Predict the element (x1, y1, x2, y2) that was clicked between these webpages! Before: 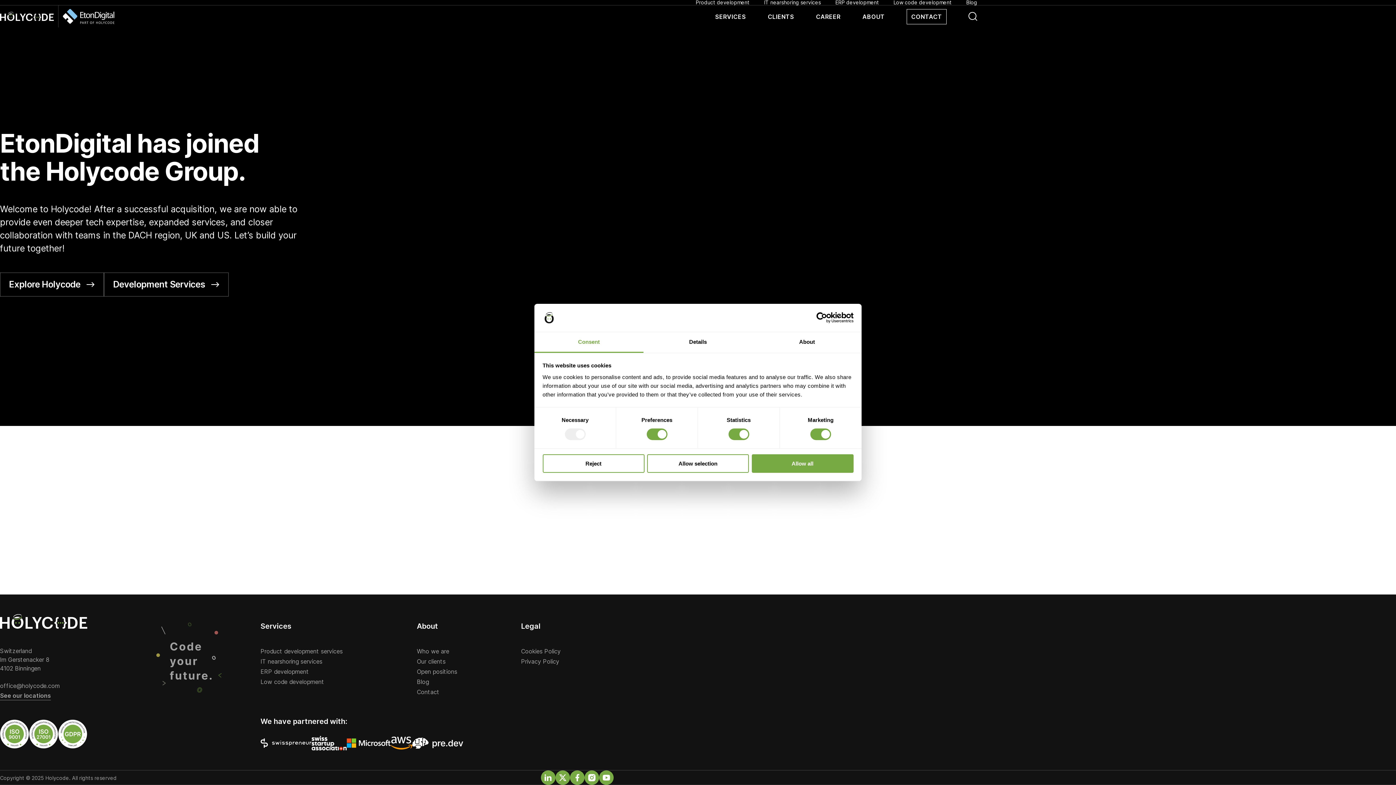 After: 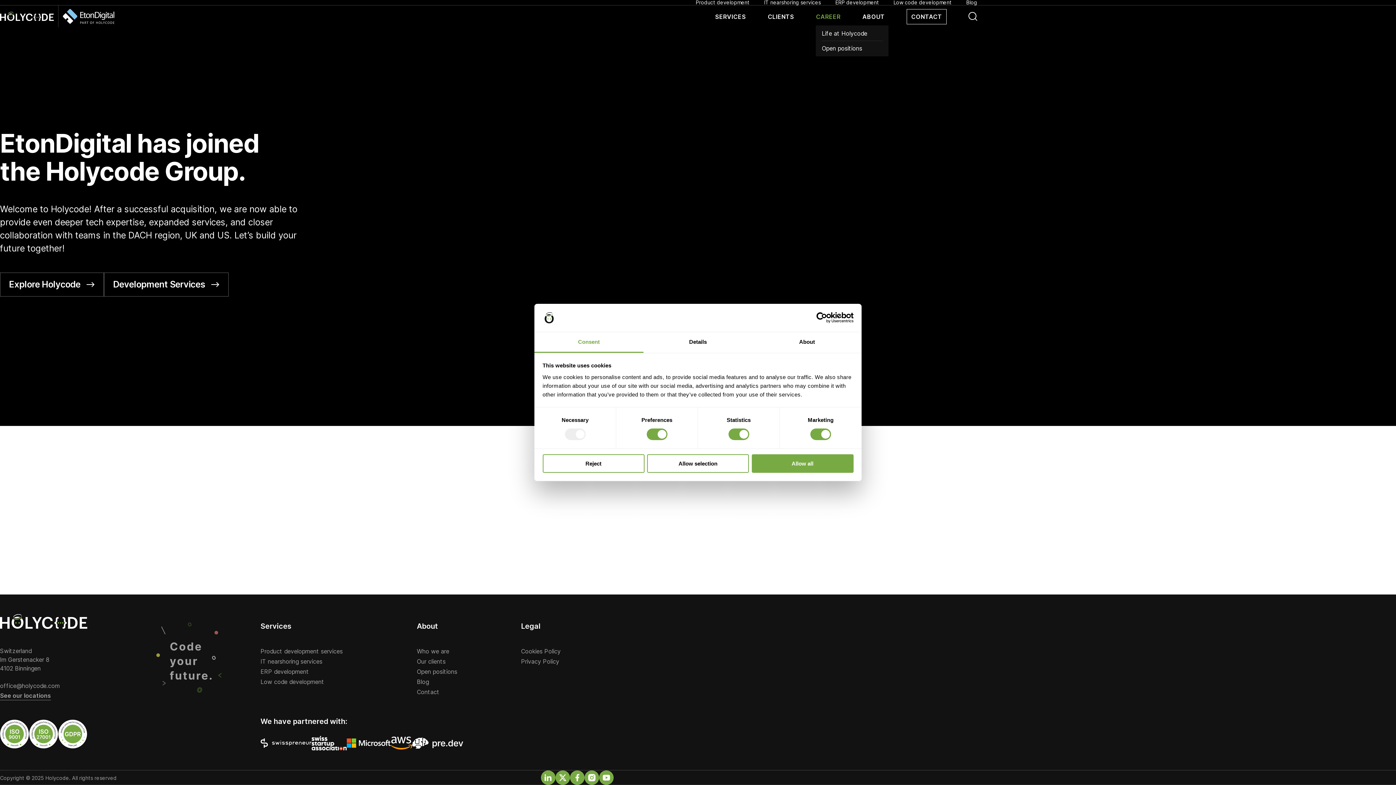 Action: label: CAREER bbox: (816, 13, 840, 19)